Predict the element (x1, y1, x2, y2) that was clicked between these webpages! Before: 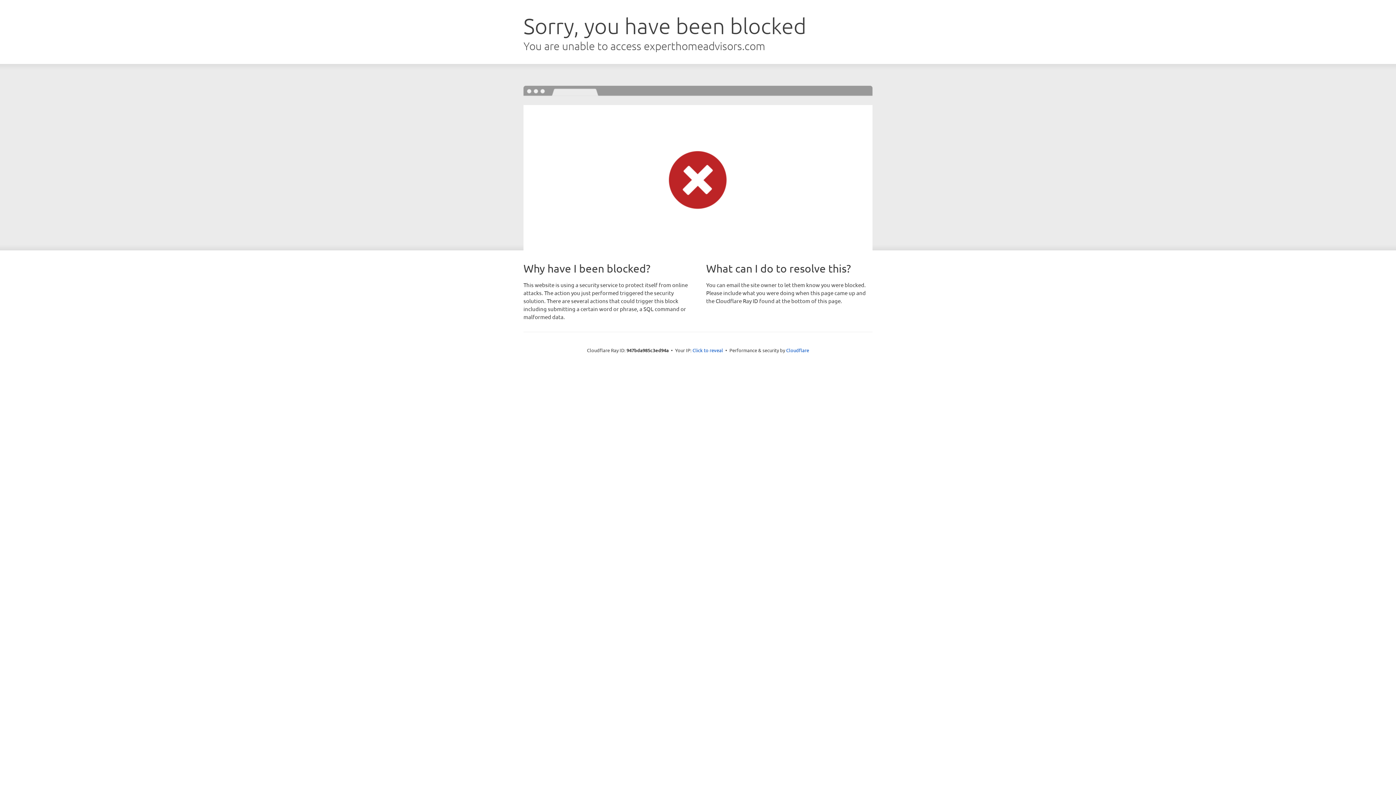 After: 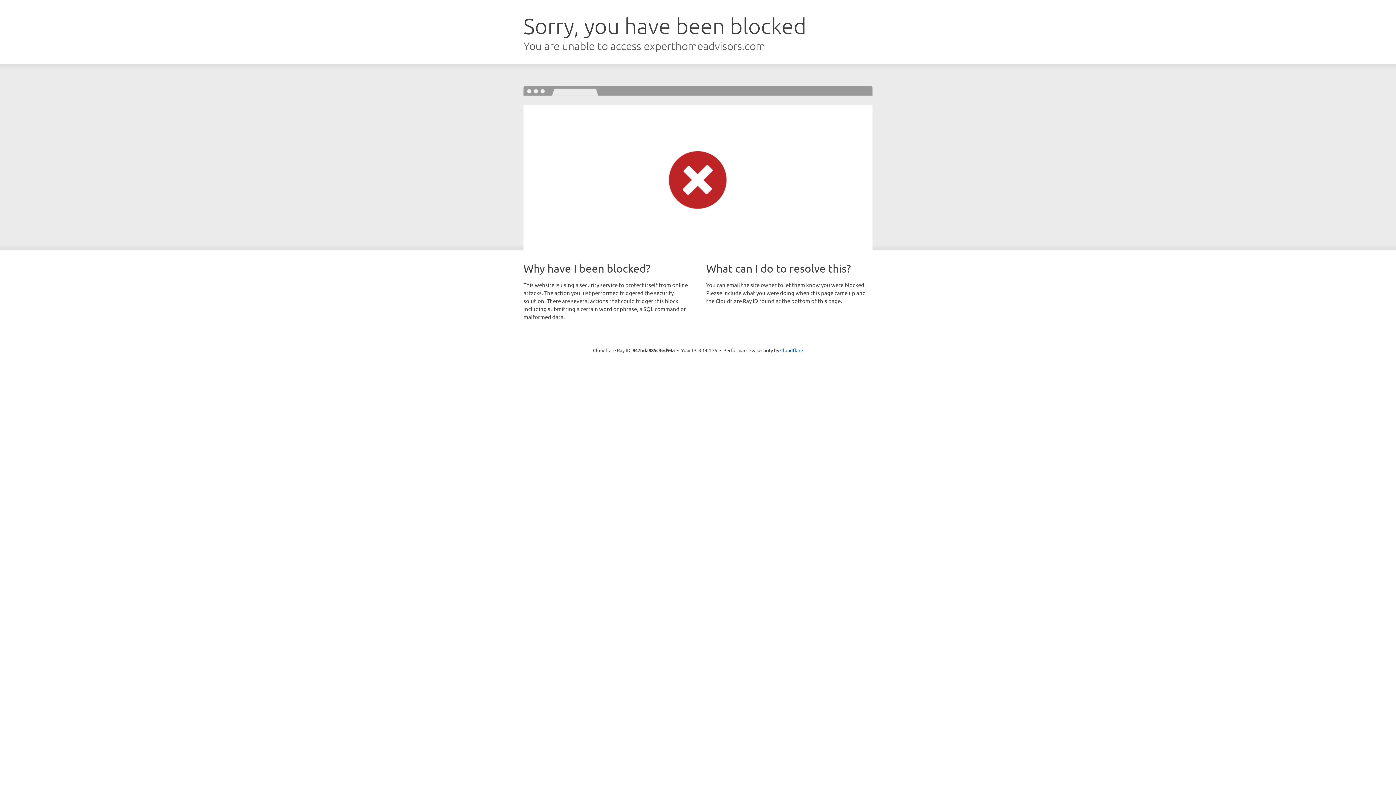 Action: label: Click to reveal bbox: (692, 346, 723, 353)